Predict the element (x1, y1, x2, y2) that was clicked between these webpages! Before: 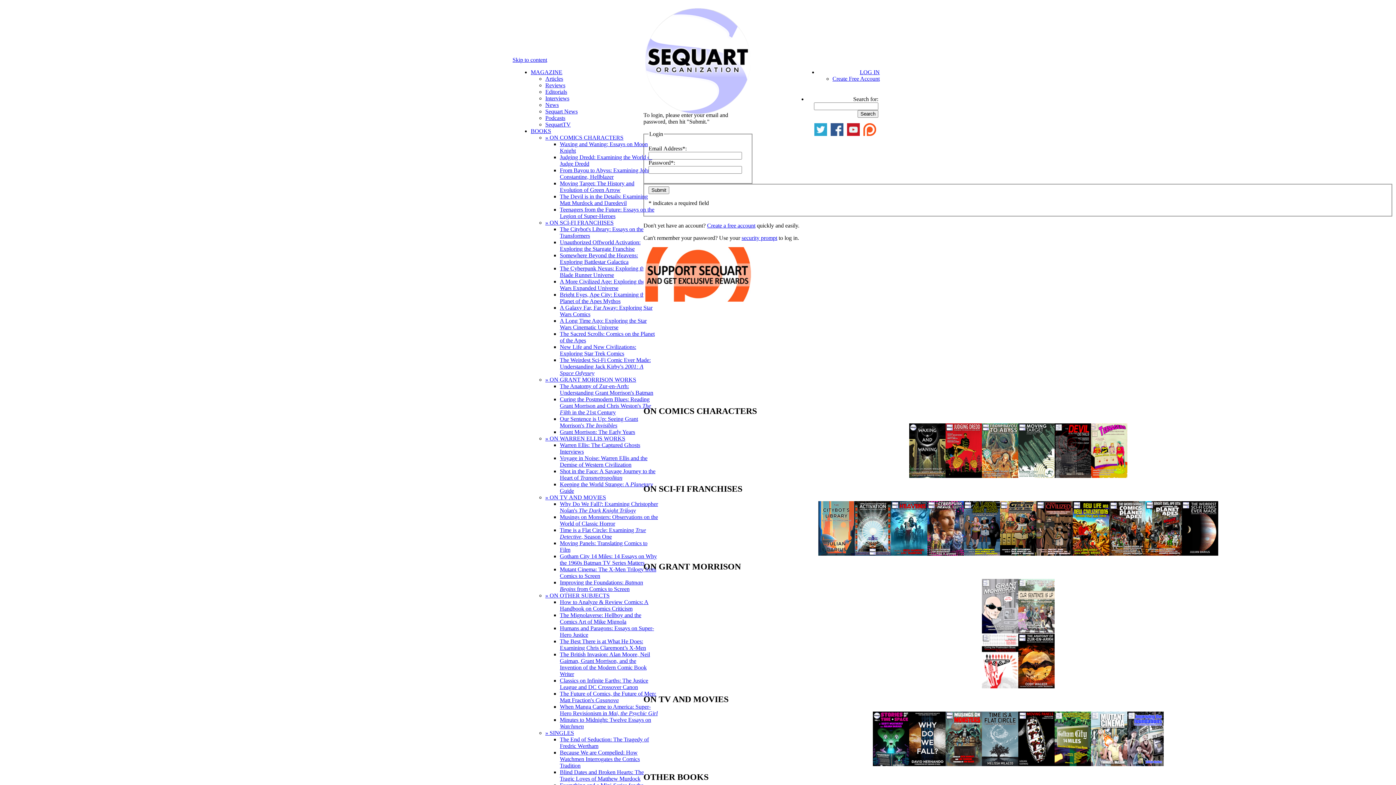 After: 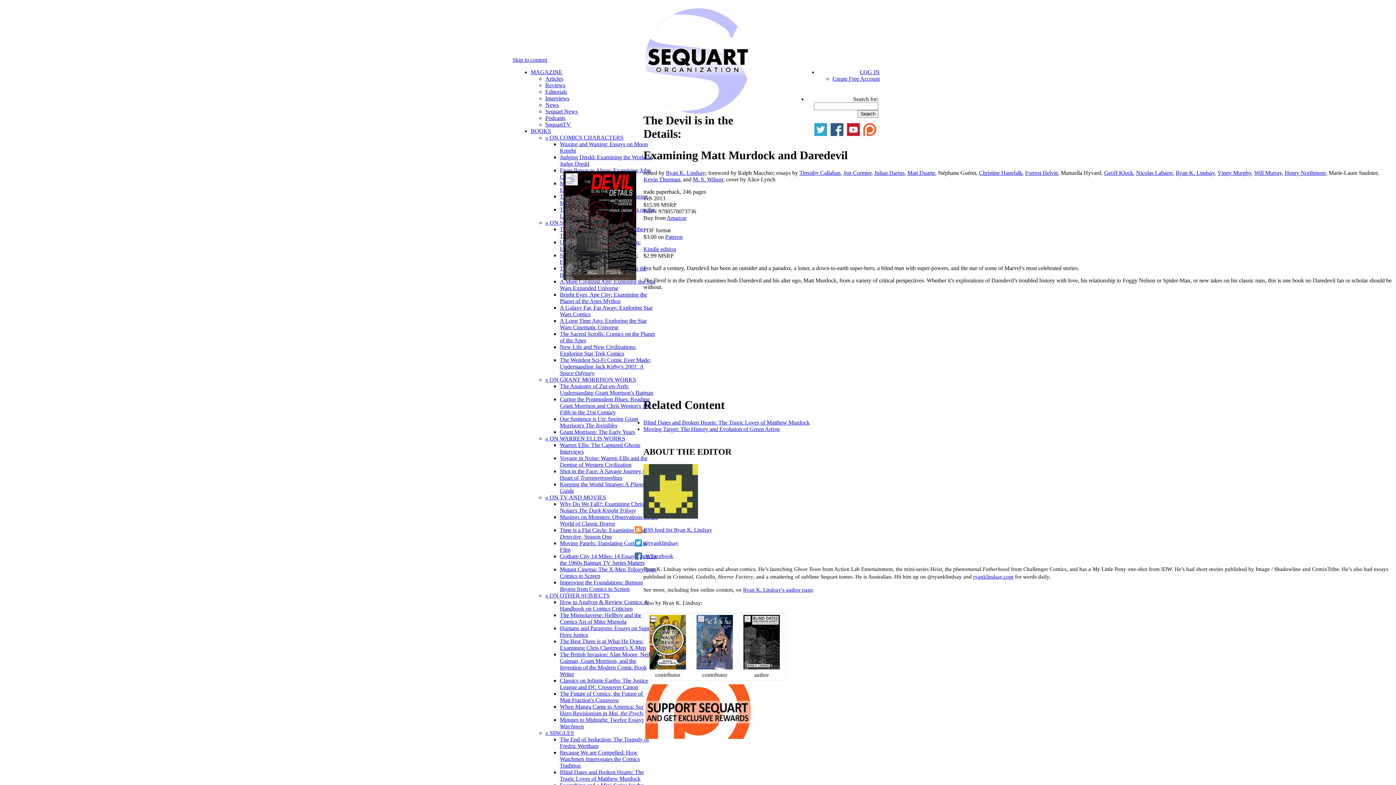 Action: bbox: (1054, 473, 1091, 479)